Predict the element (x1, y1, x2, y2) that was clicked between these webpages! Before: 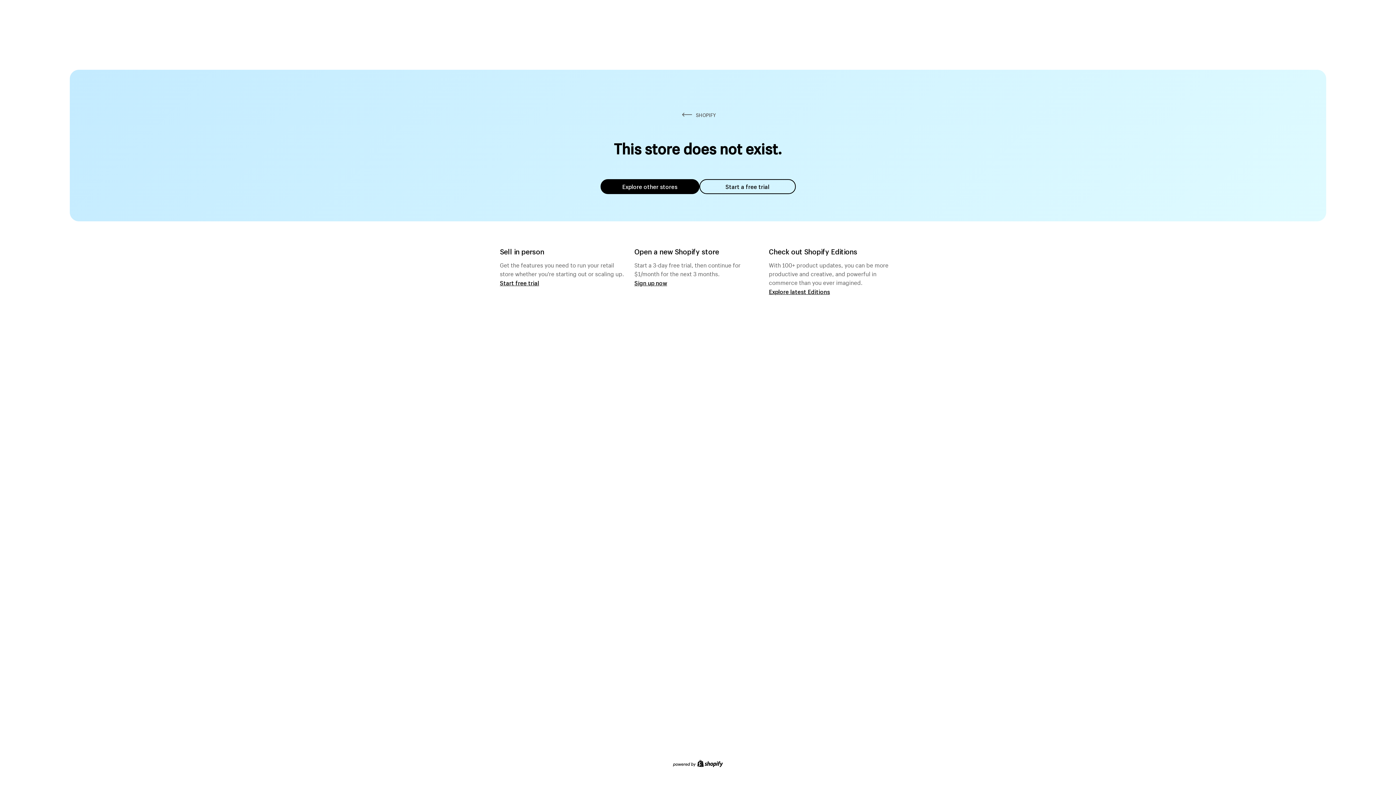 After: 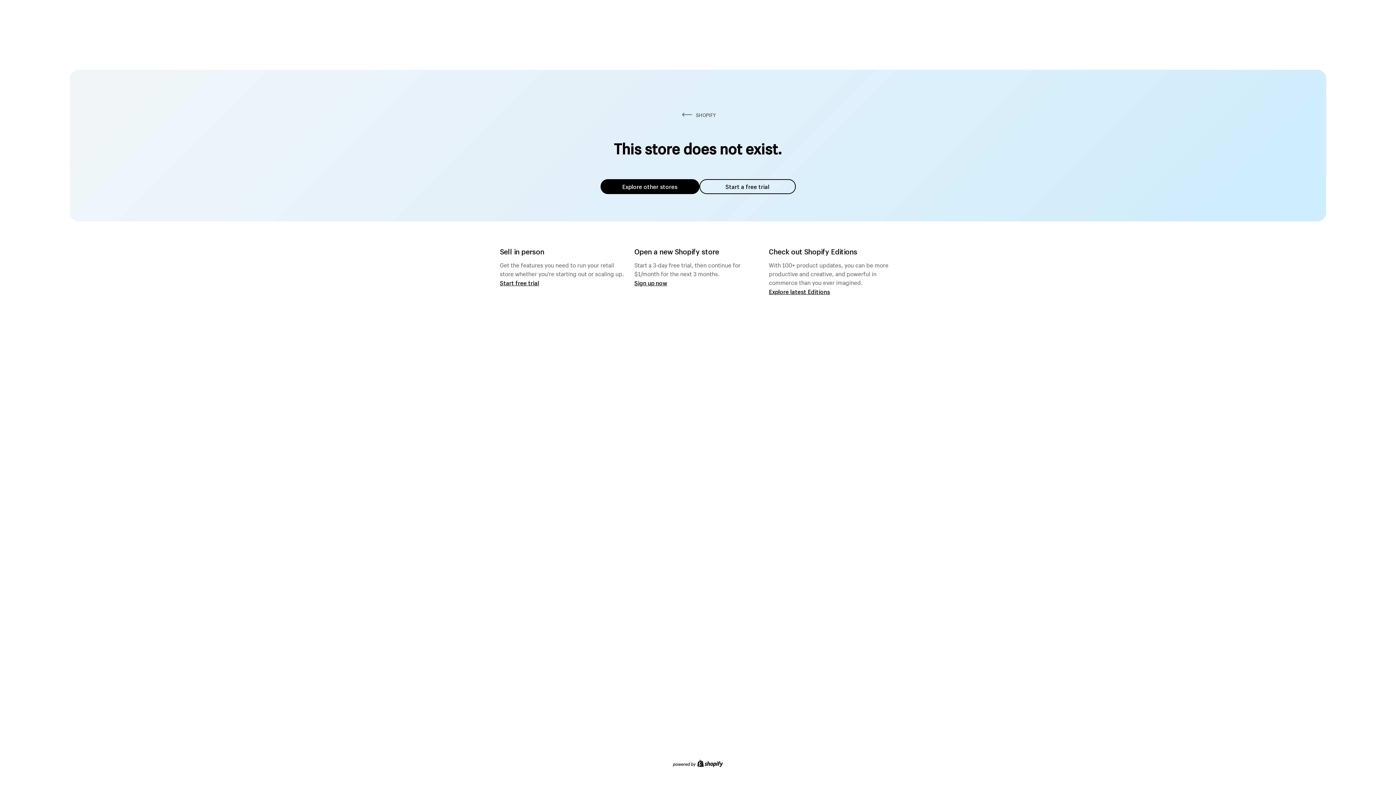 Action: bbox: (699, 179, 795, 194) label: Start a free trial